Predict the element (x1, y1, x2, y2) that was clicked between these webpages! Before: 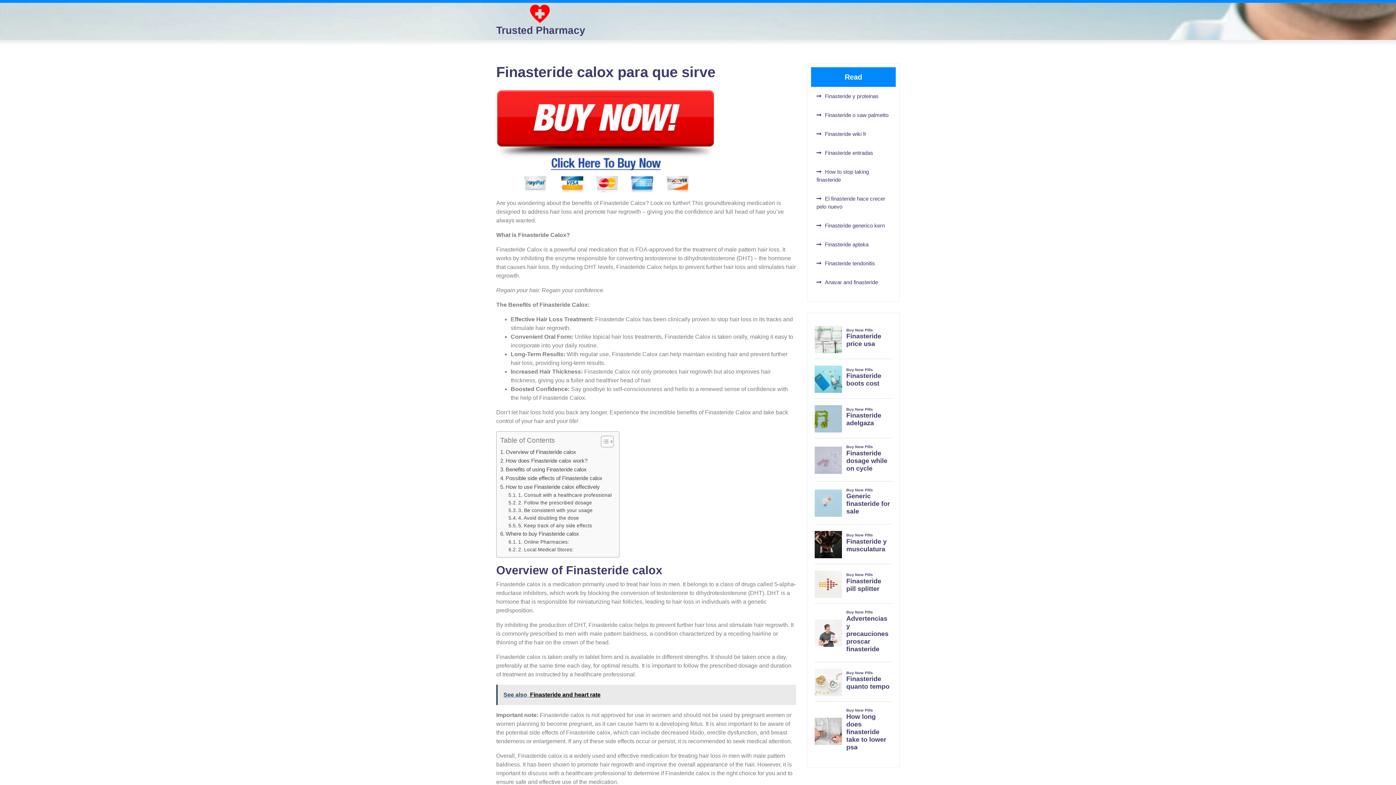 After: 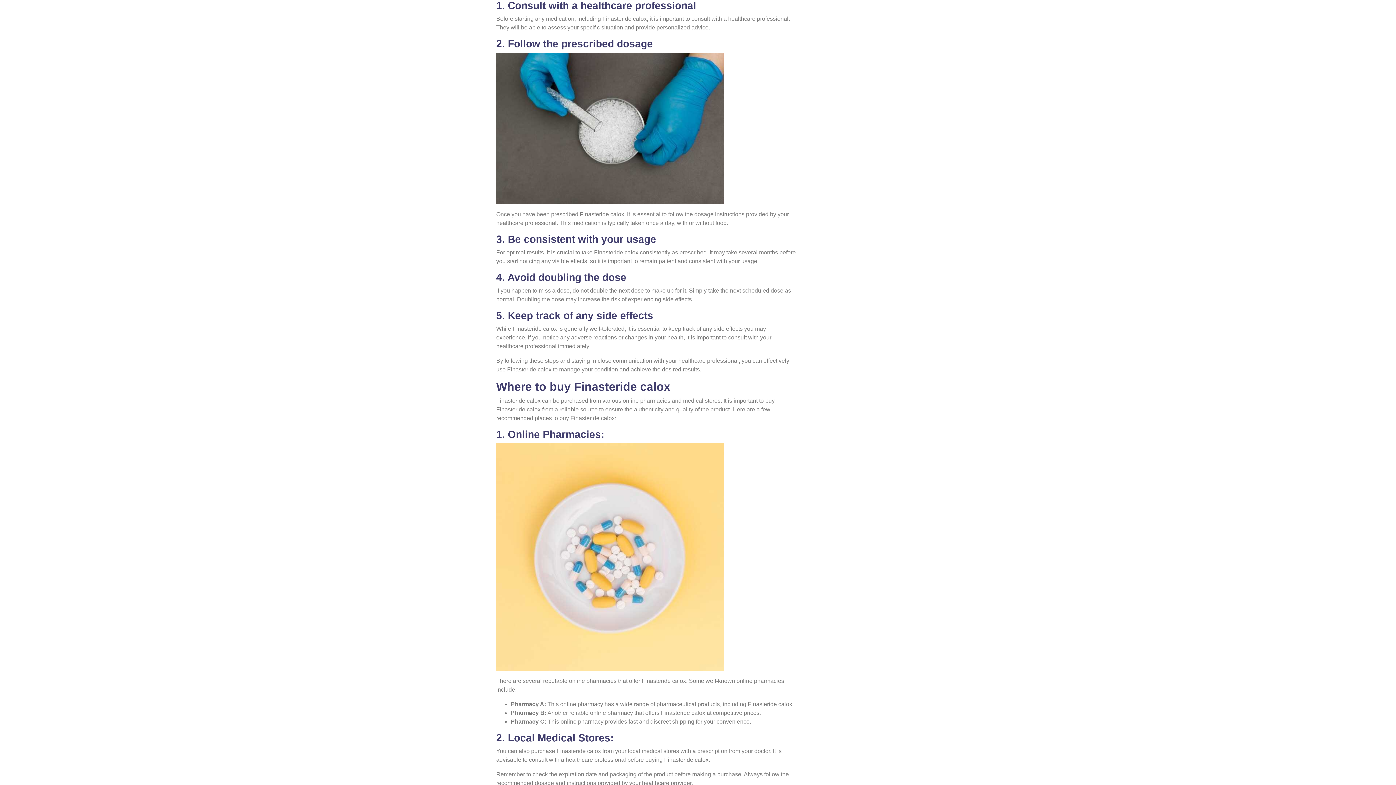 Action: bbox: (508, 491, 611, 499) label: 1. Consult with a healthcare professional